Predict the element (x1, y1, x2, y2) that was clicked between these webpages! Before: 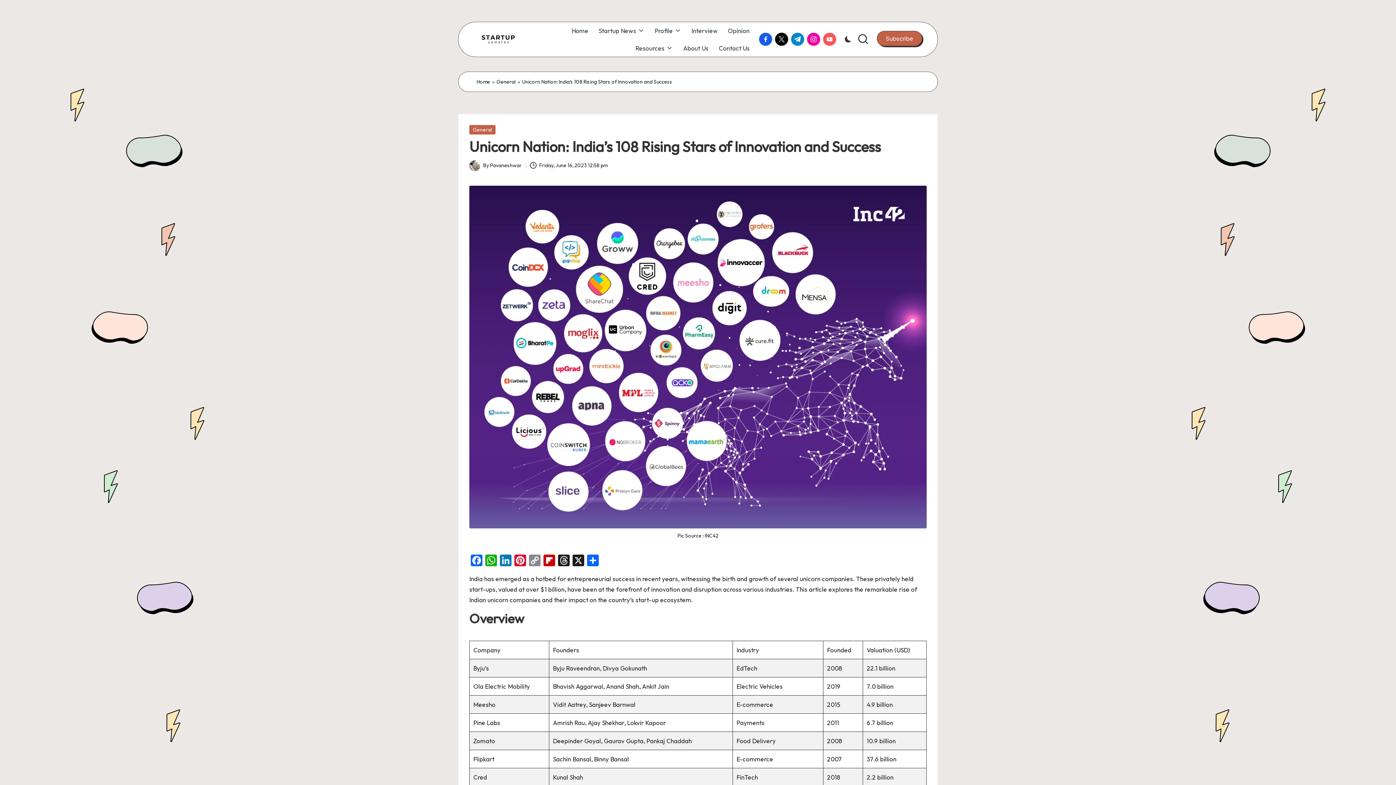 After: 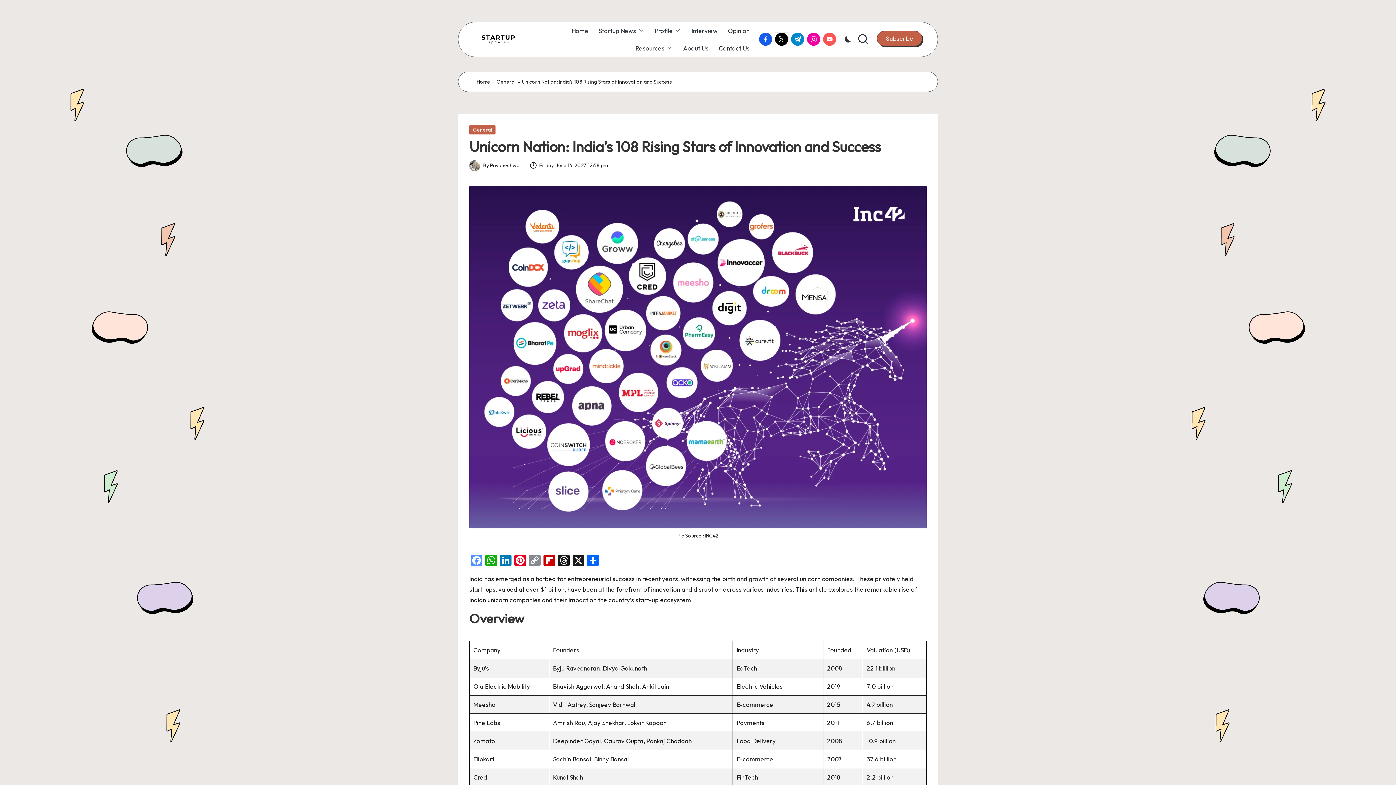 Action: label: Facebook bbox: (469, 555, 484, 568)